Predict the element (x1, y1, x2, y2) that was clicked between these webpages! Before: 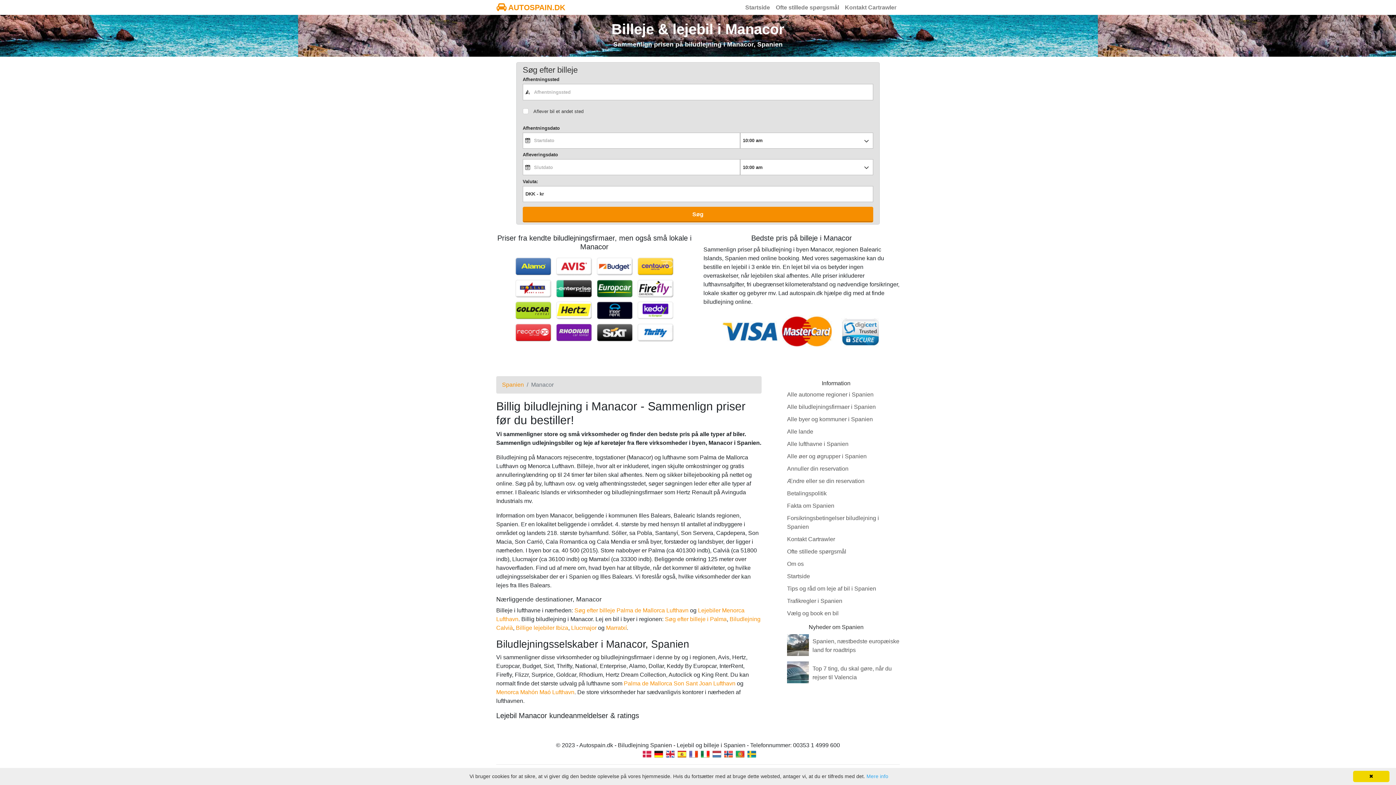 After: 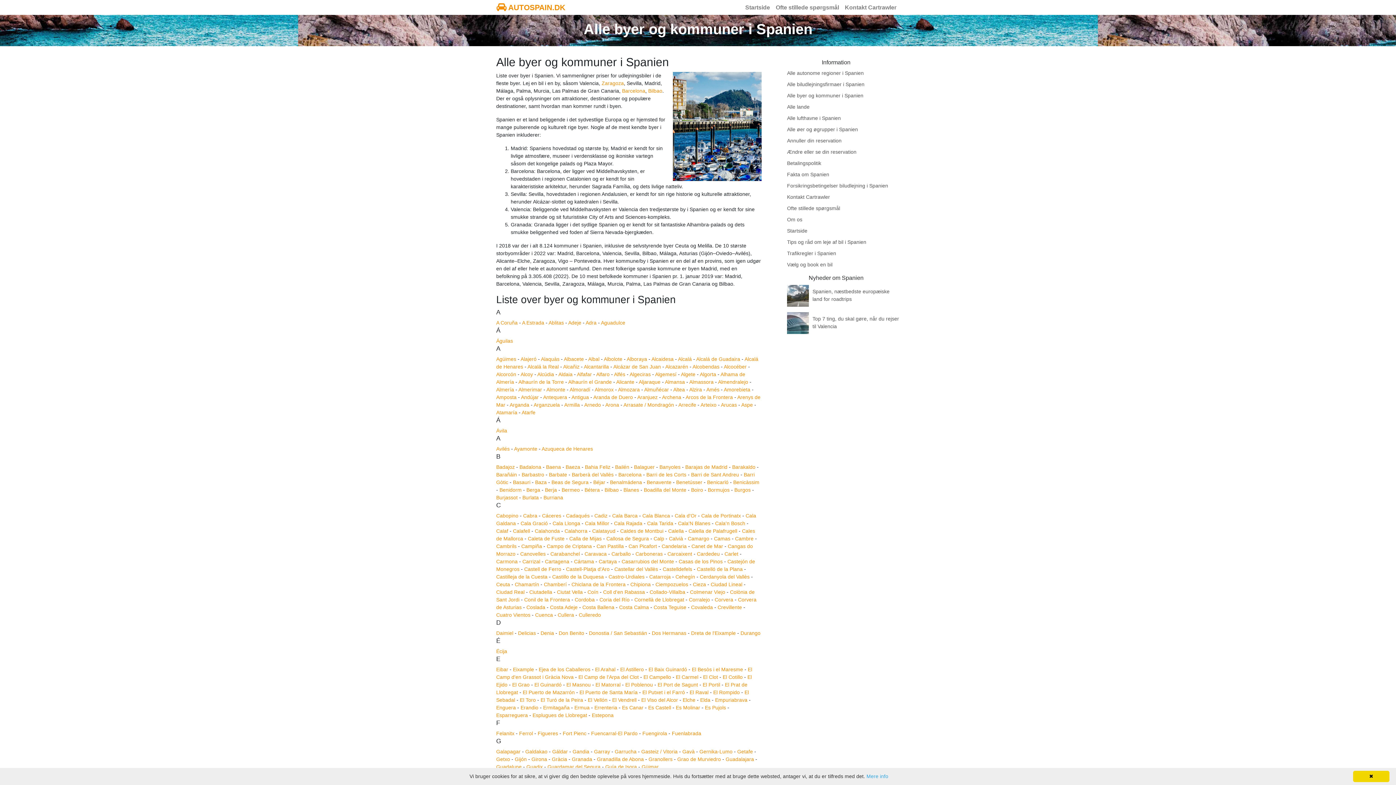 Action: label: Alle byer og kommuner i Spanien bbox: (787, 416, 873, 422)